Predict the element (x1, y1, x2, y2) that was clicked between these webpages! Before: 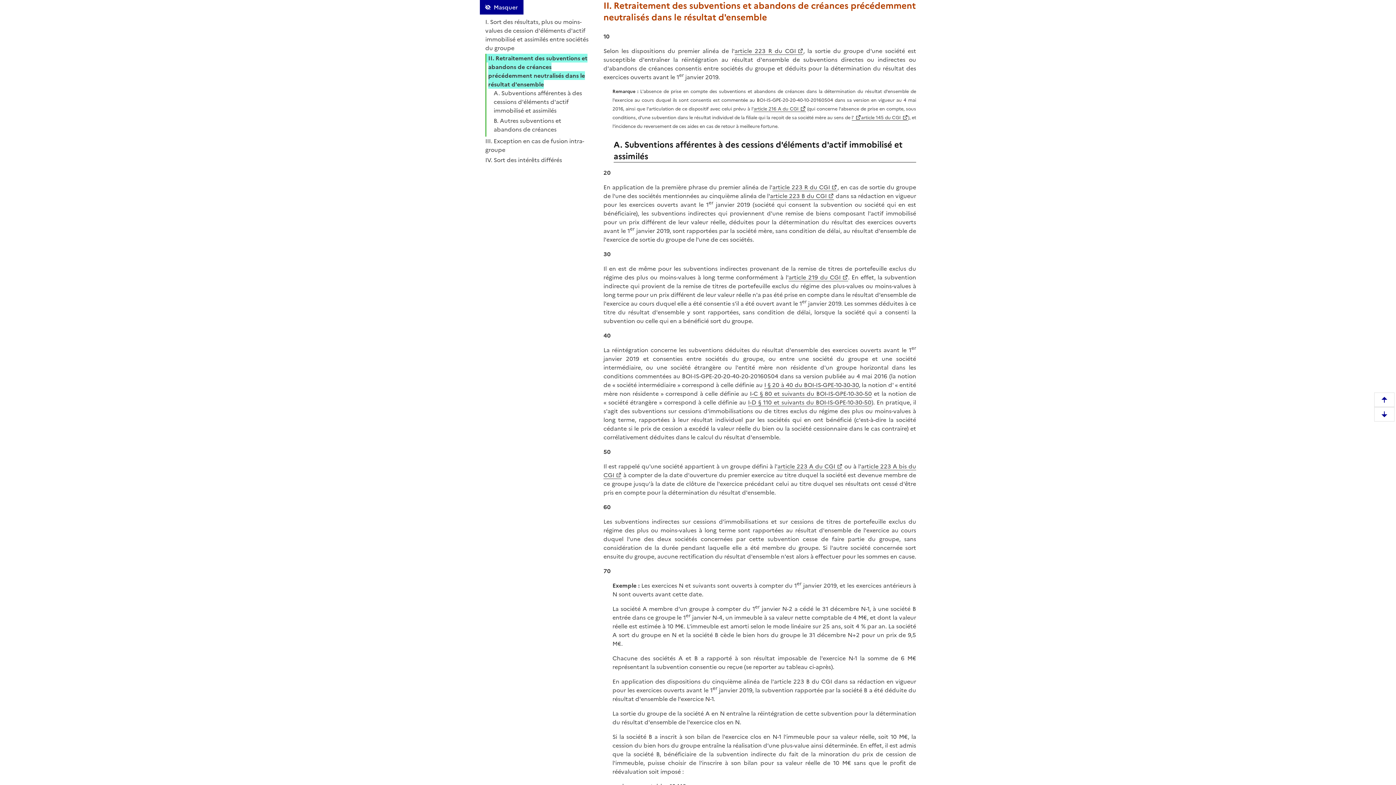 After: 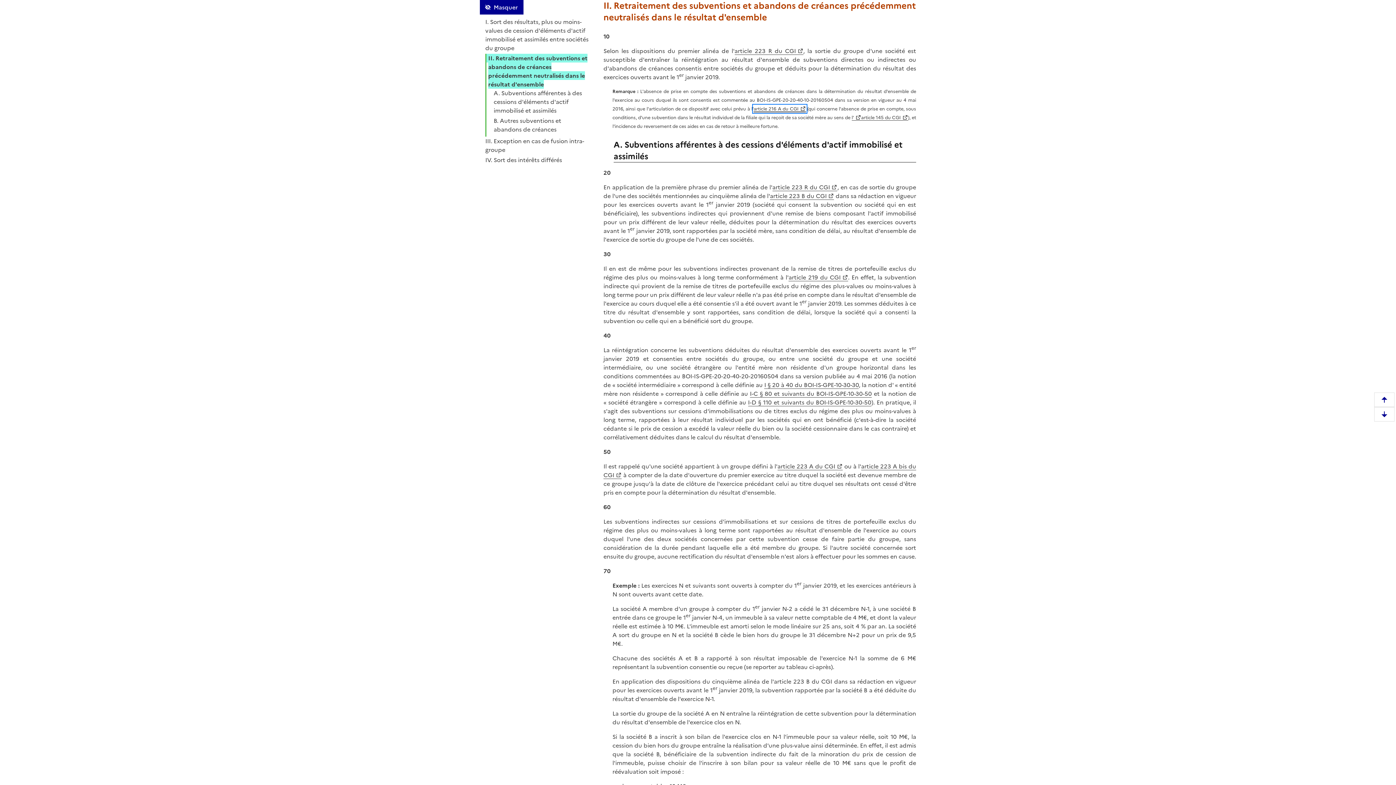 Action: bbox: (753, 105, 806, 112) label: article 216 A du CGI